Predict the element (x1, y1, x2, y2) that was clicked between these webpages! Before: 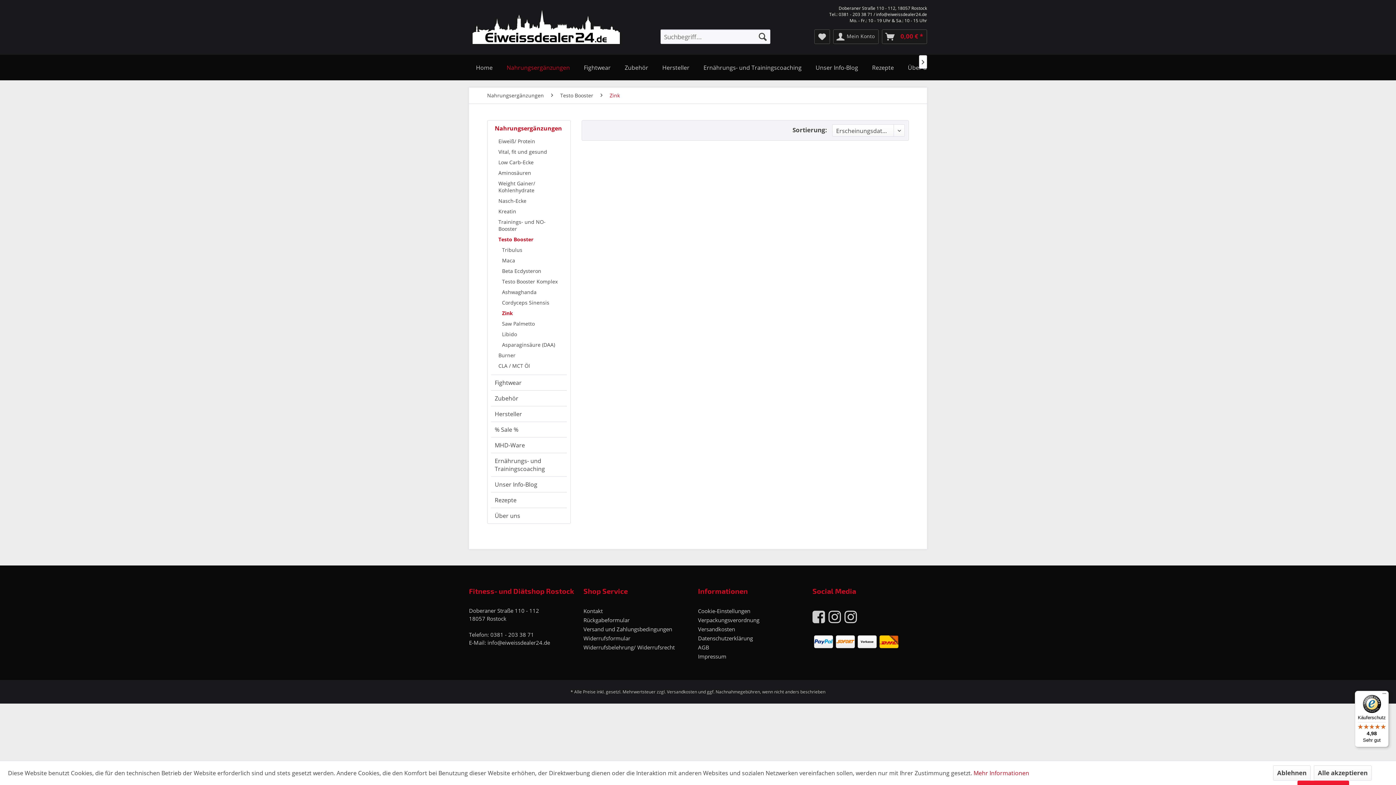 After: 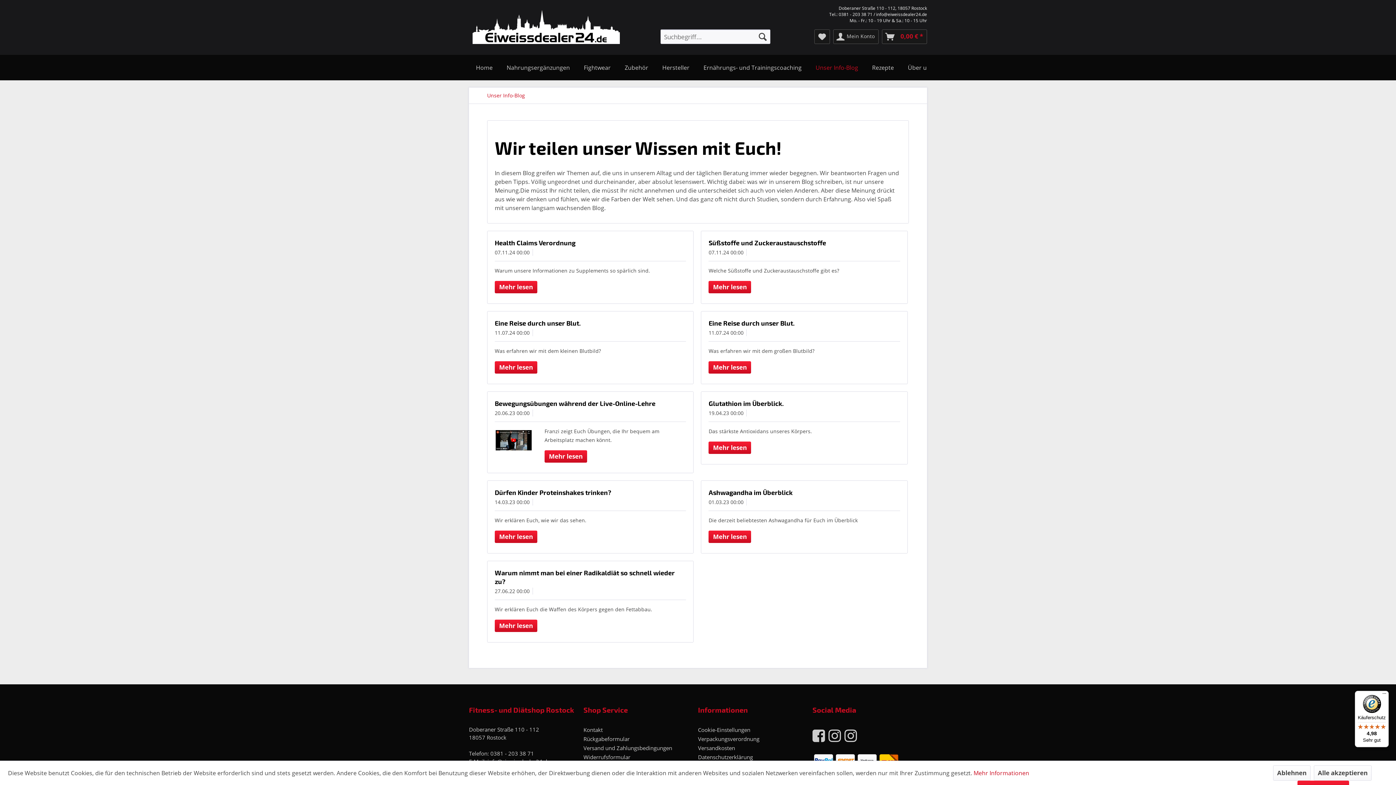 Action: label: Unser Info-Blog bbox: (808, 54, 865, 80)